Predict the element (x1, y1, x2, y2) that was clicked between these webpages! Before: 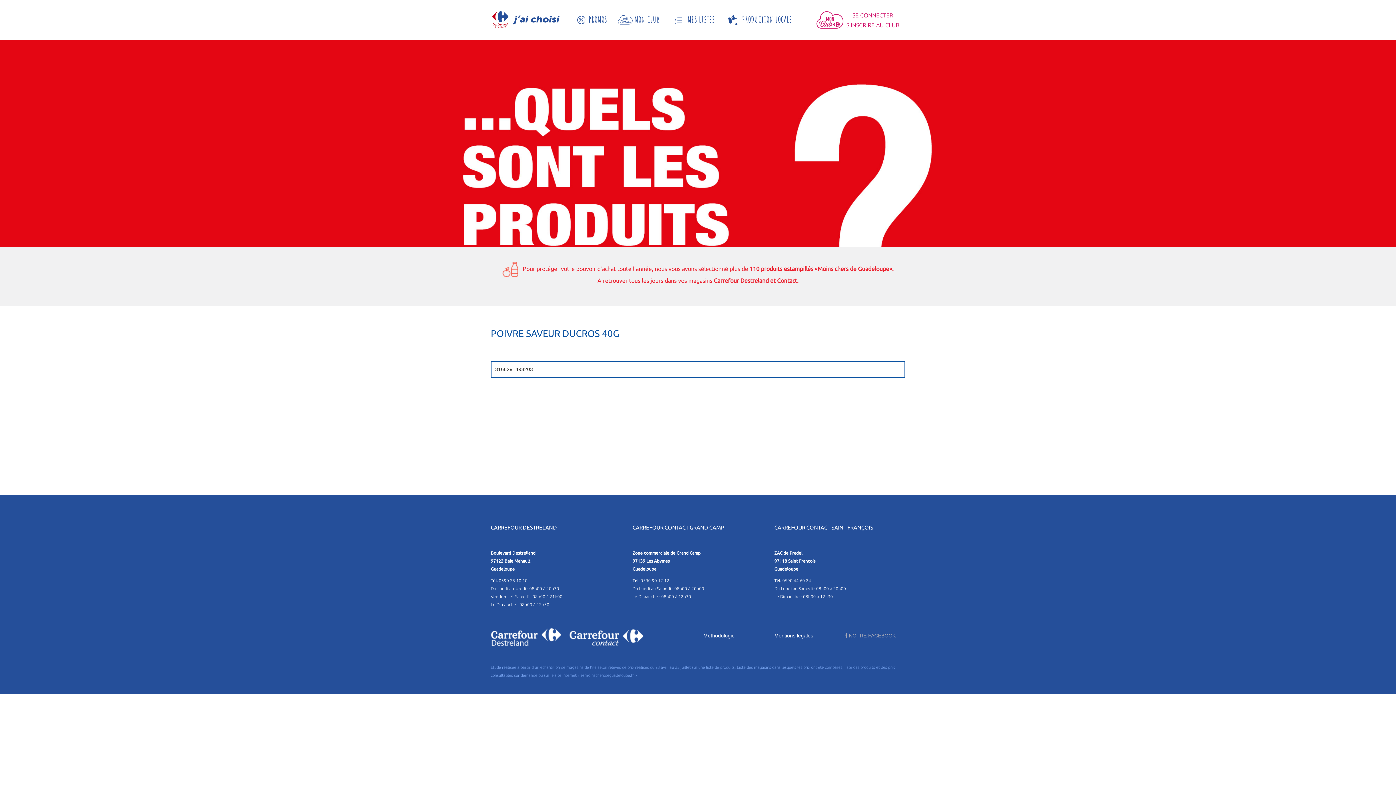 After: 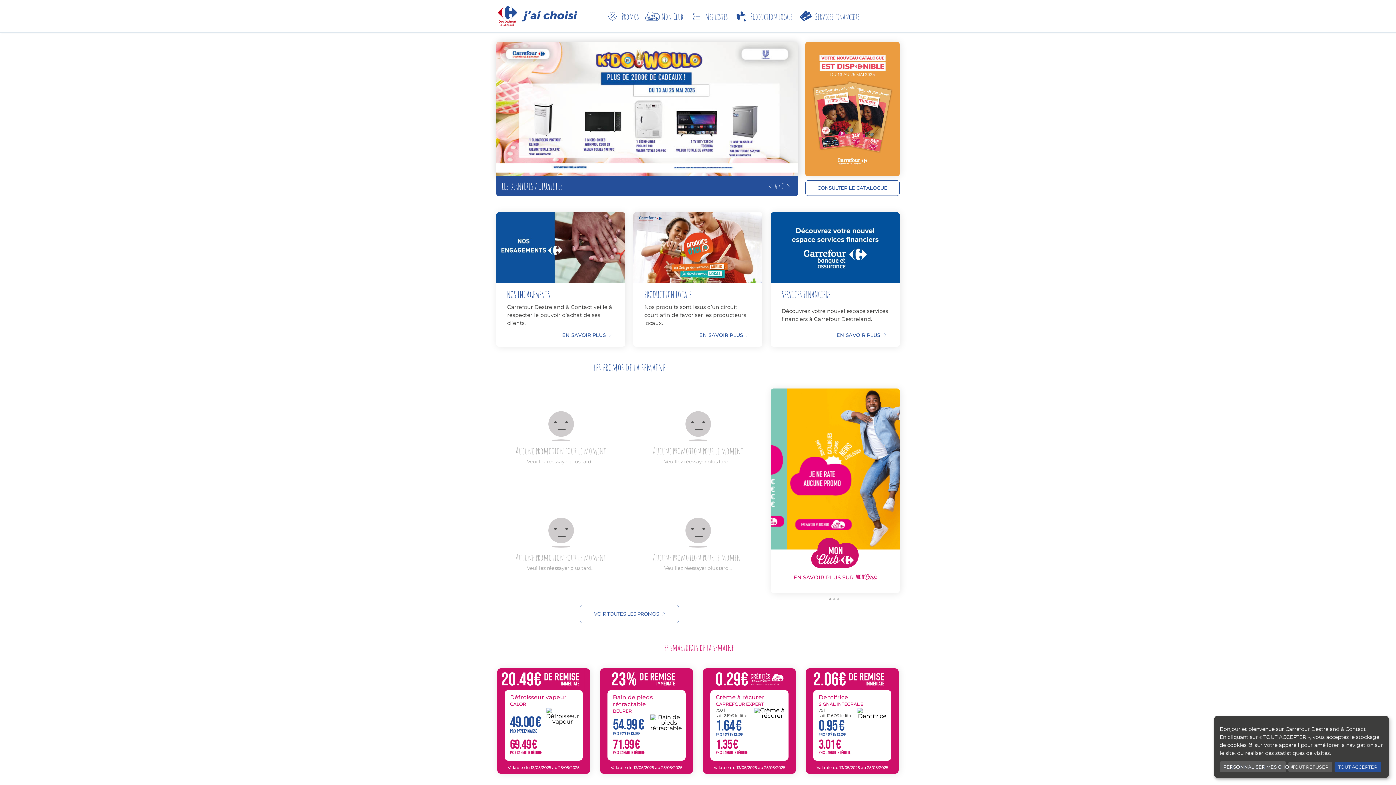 Action: bbox: (810, 11, 905, 28) label: SE CONNECTER

S’INSCRIRE AU CLUB